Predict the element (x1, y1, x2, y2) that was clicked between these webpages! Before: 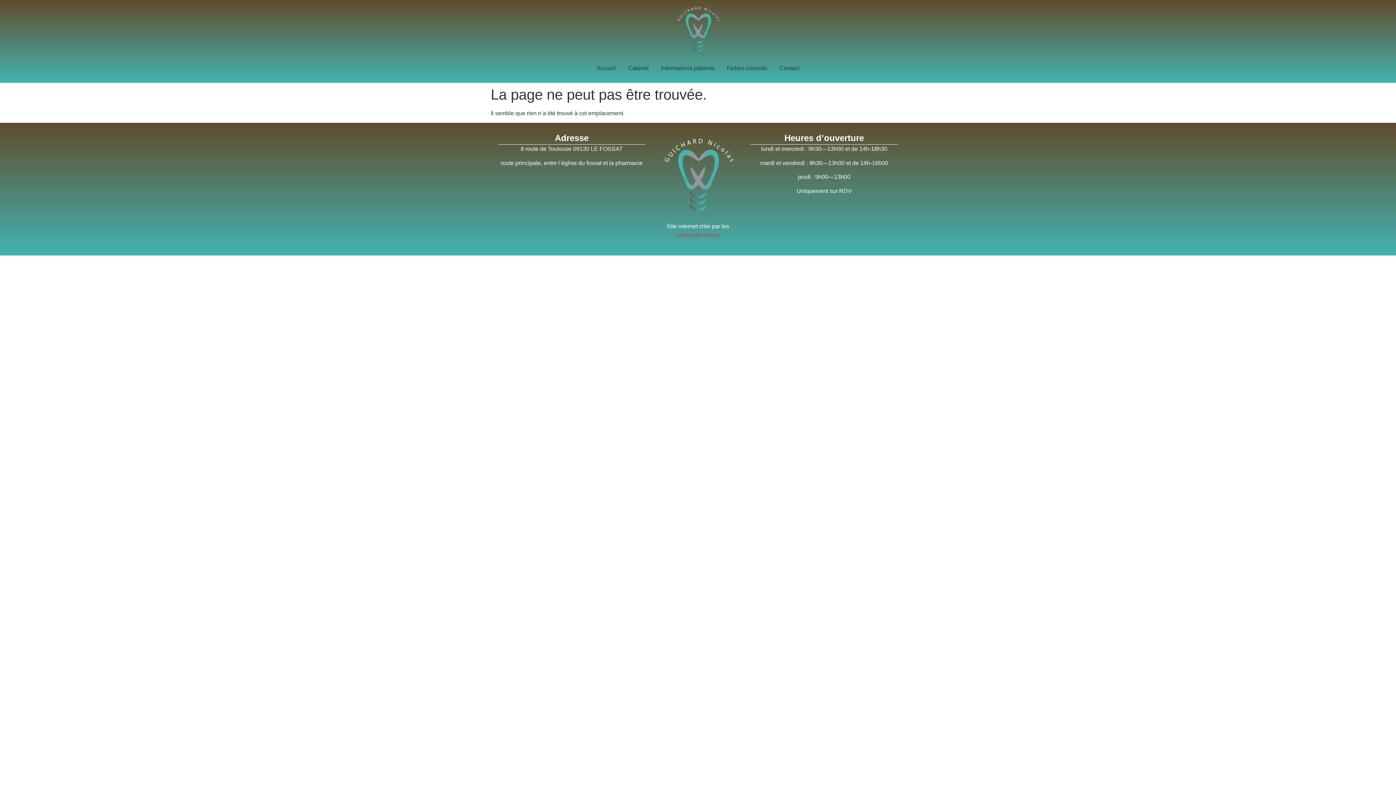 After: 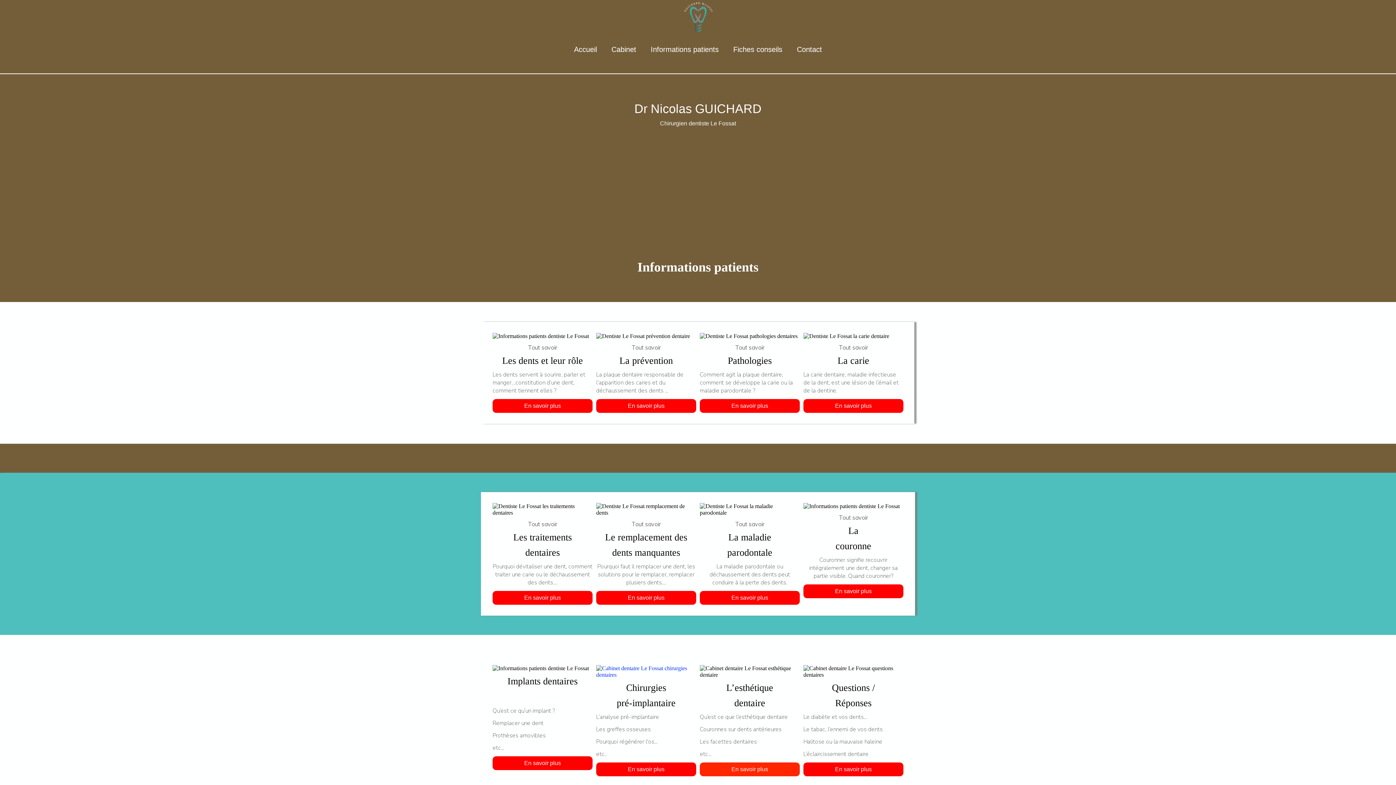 Action: label: Informations patients bbox: (658, 58, 717, 79)